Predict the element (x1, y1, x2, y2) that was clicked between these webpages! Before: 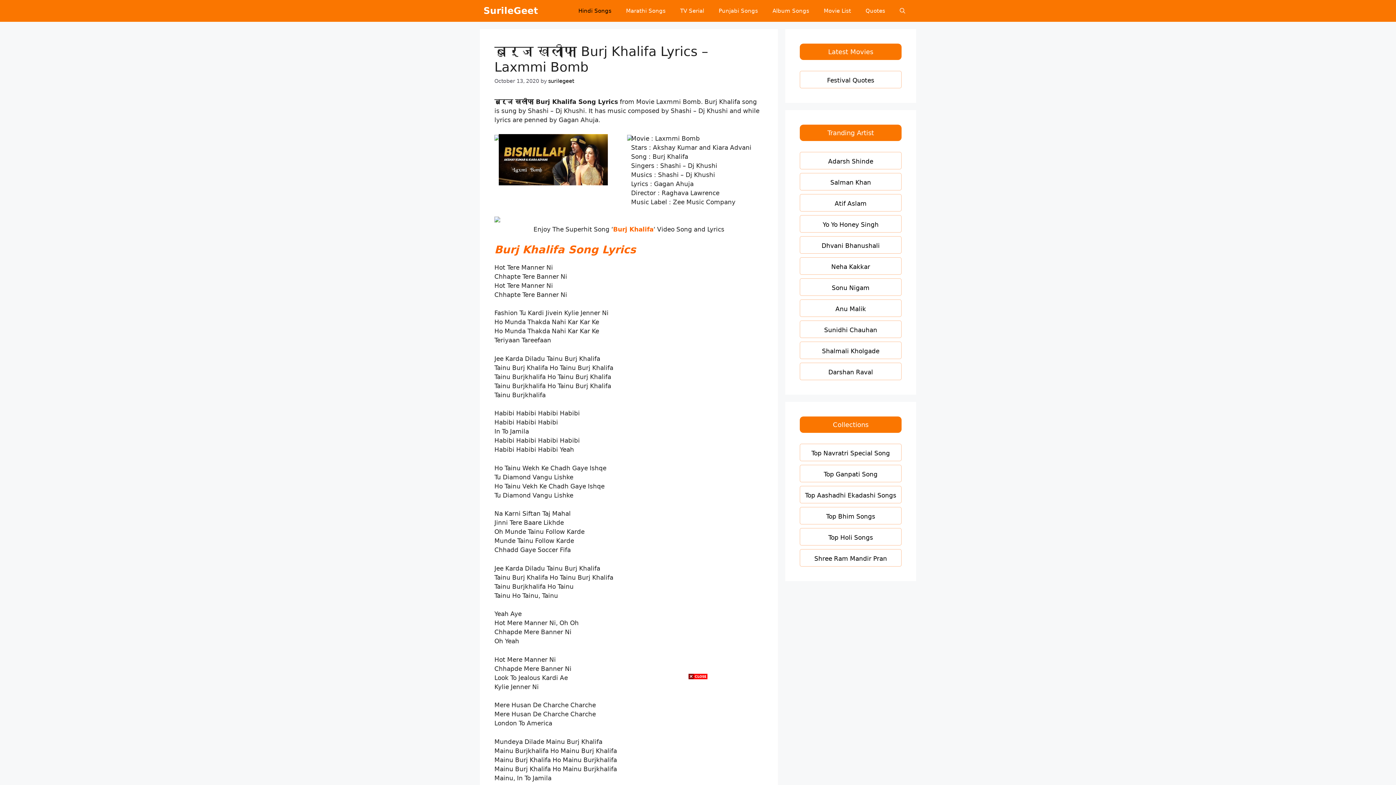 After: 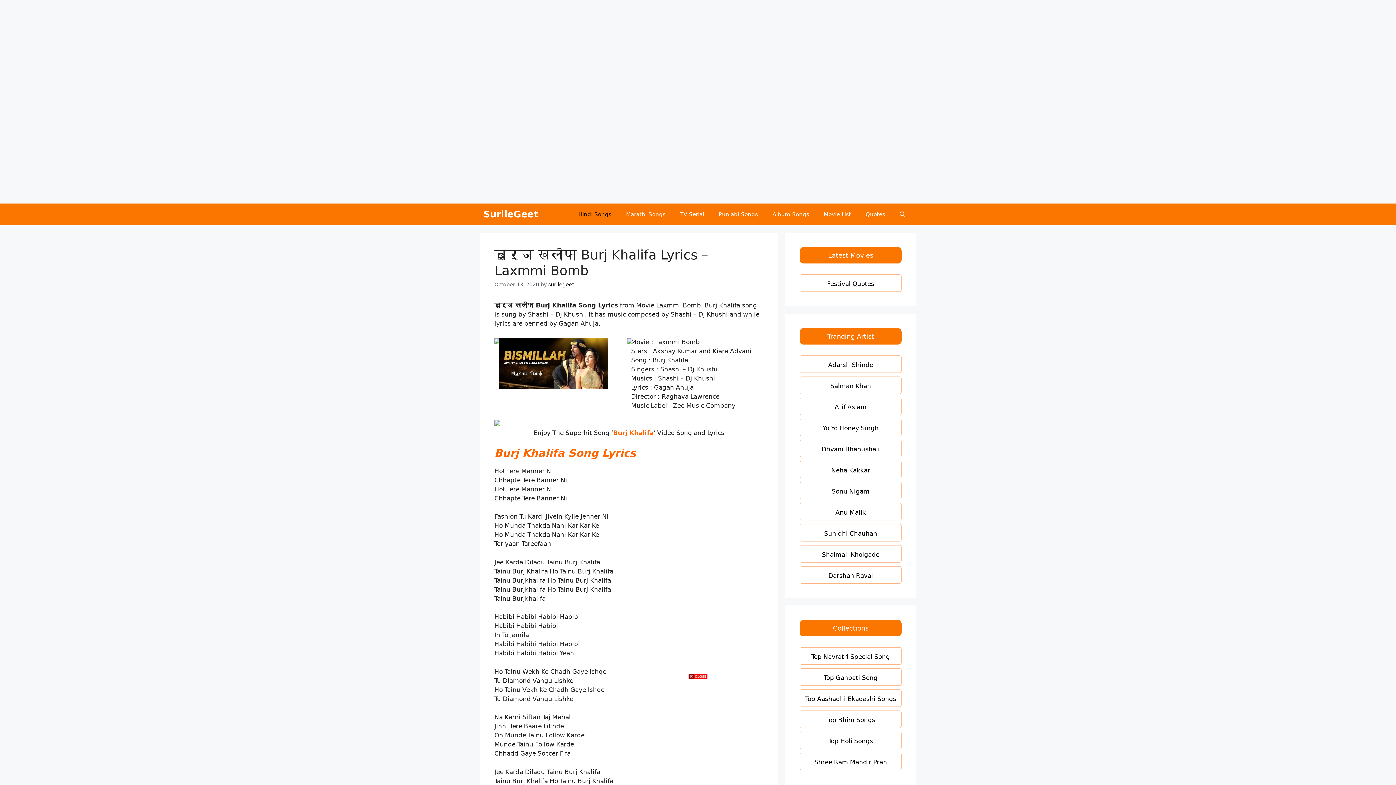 Action: label: Open Search Bar bbox: (892, 0, 912, 21)